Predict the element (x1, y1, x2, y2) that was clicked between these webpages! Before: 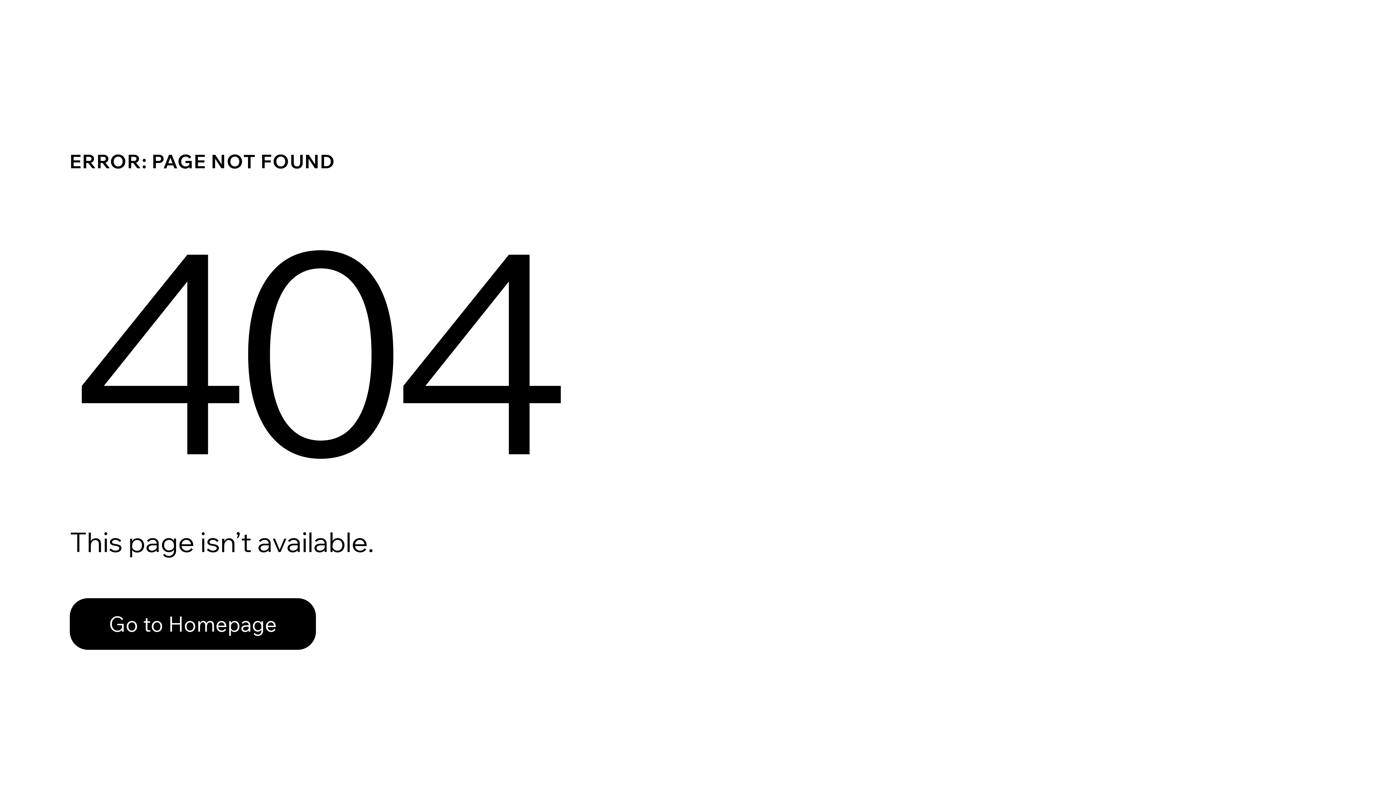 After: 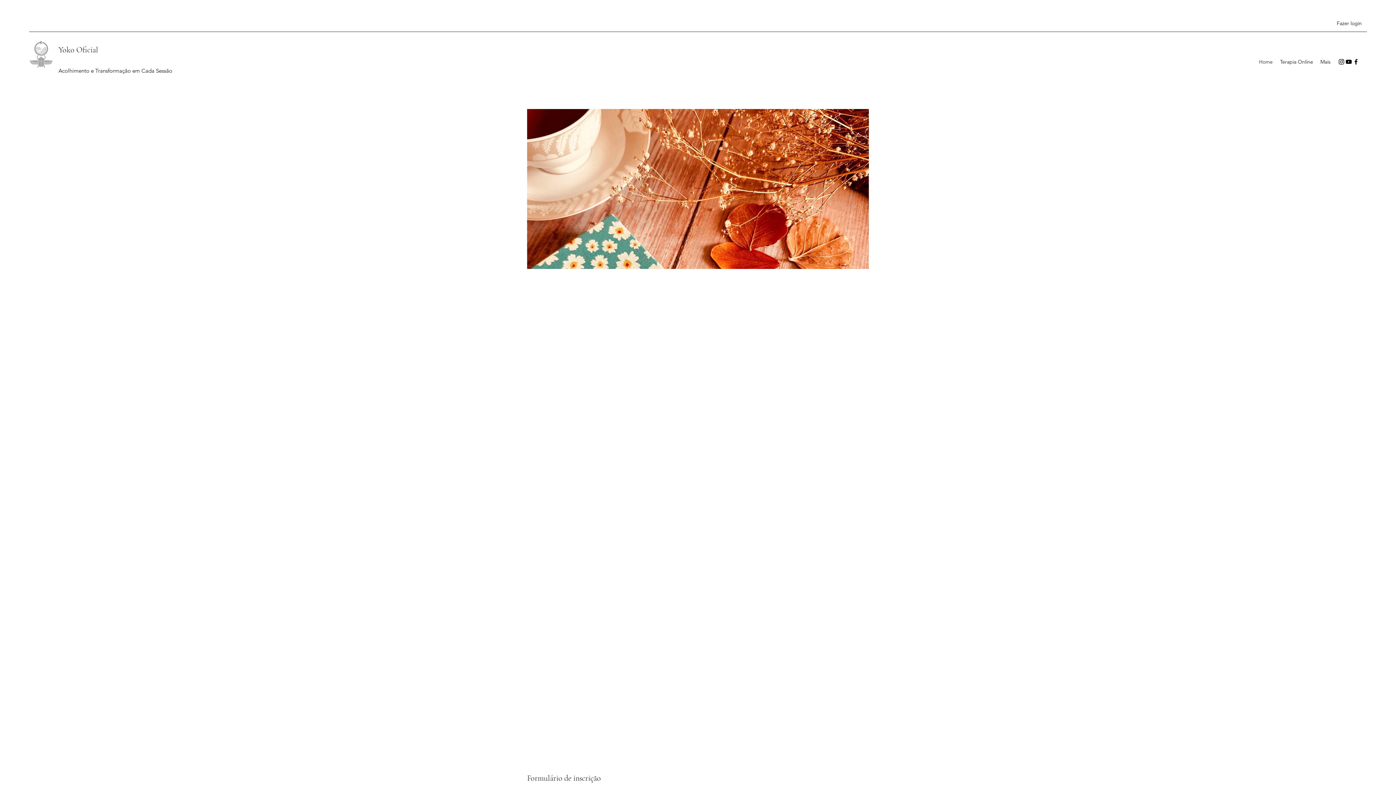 Action: label: Go to Homepage bbox: (69, 598, 316, 650)